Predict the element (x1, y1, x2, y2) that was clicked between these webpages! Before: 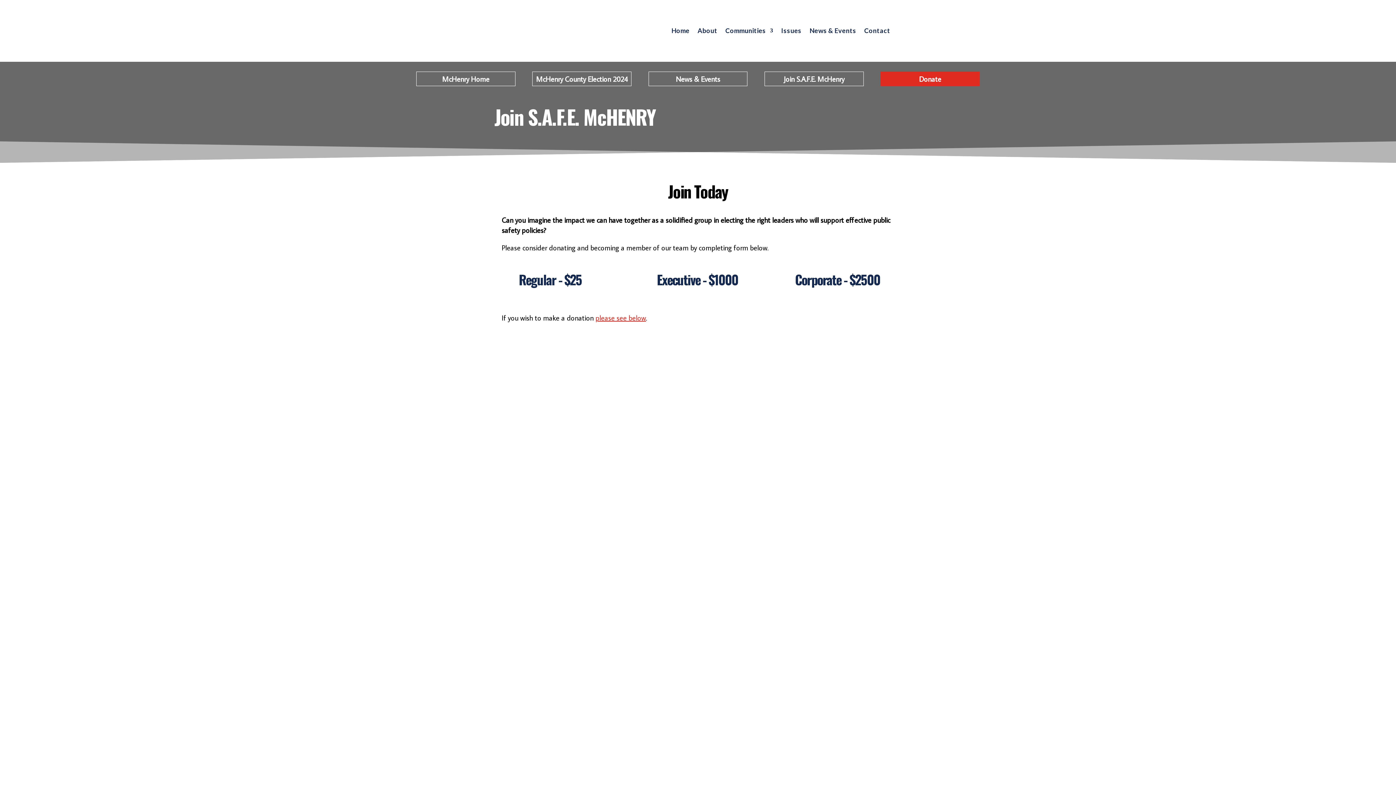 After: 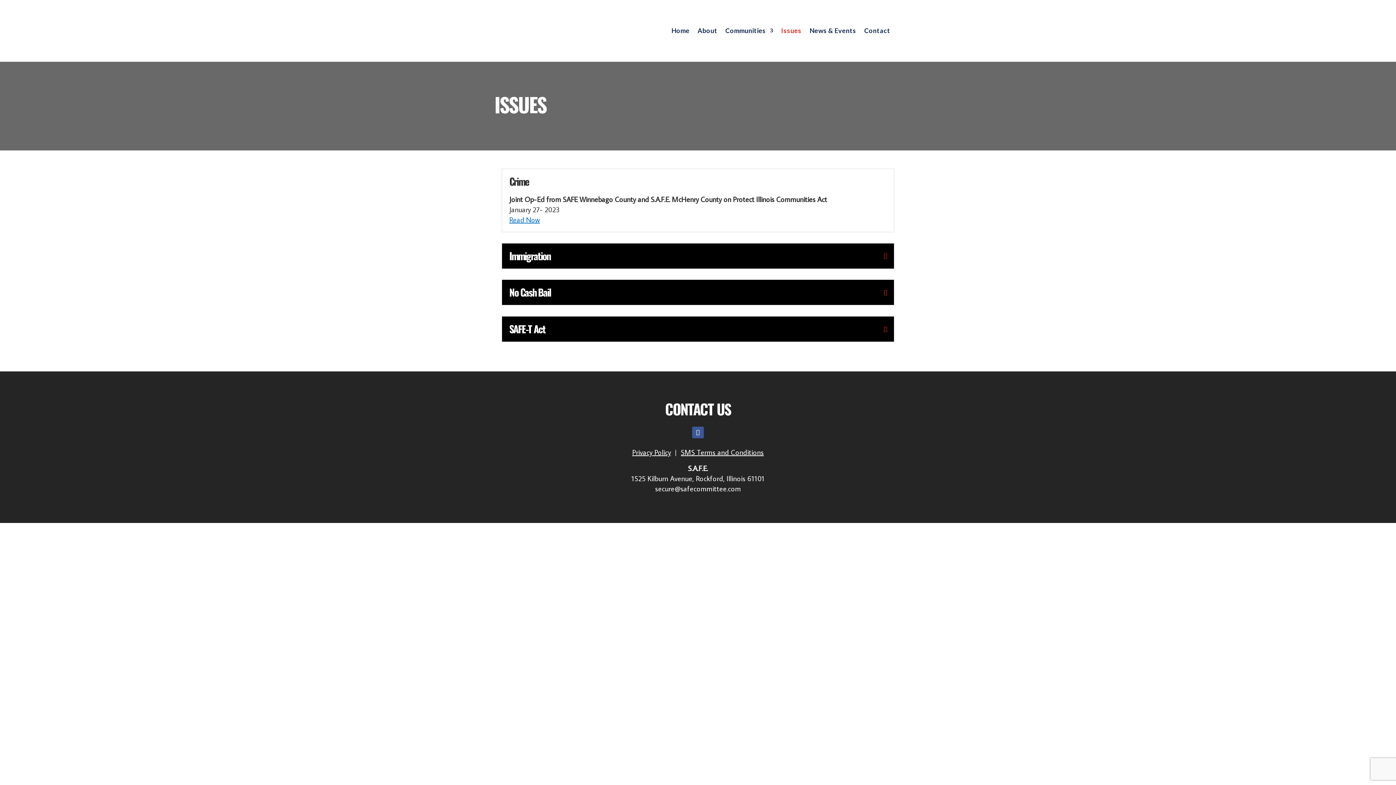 Action: bbox: (781, 28, 801, 36) label: Issues